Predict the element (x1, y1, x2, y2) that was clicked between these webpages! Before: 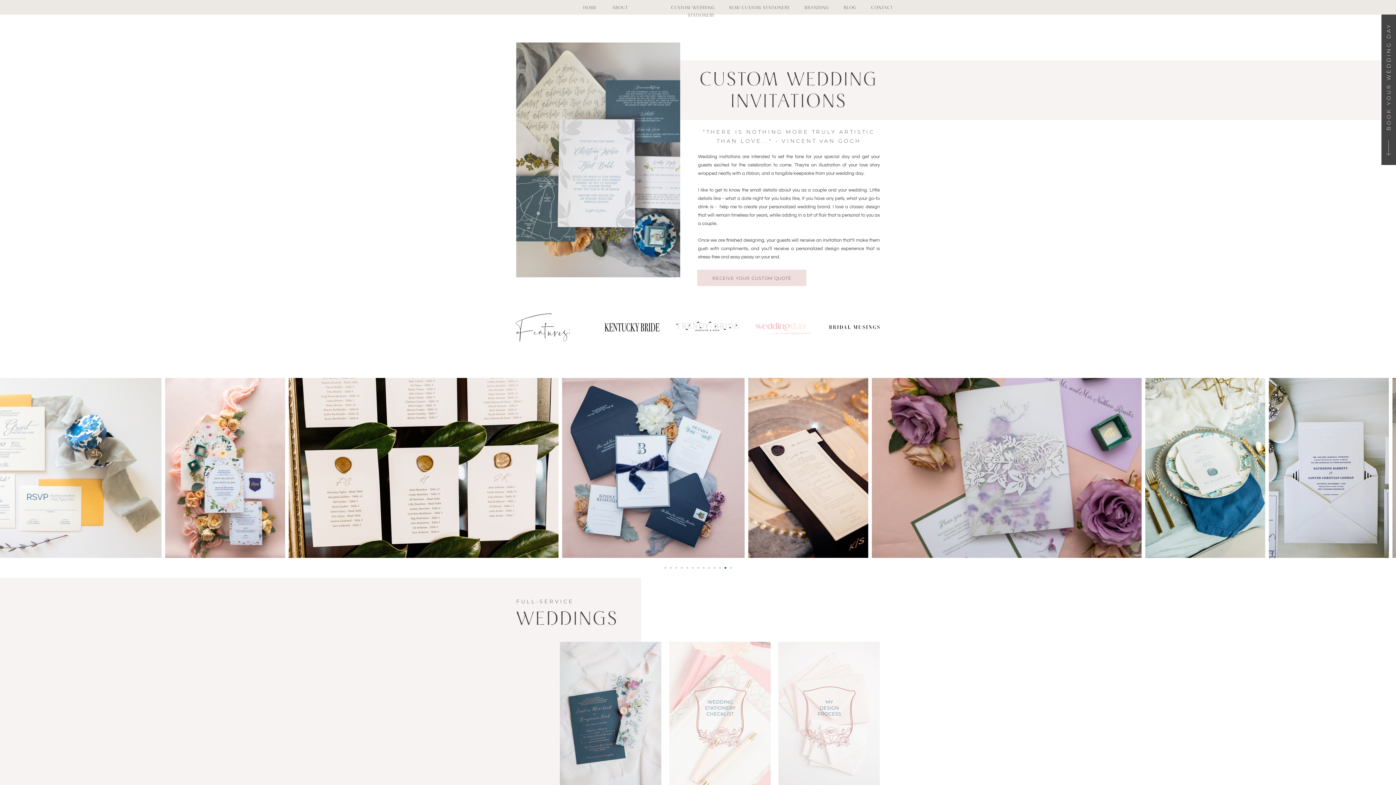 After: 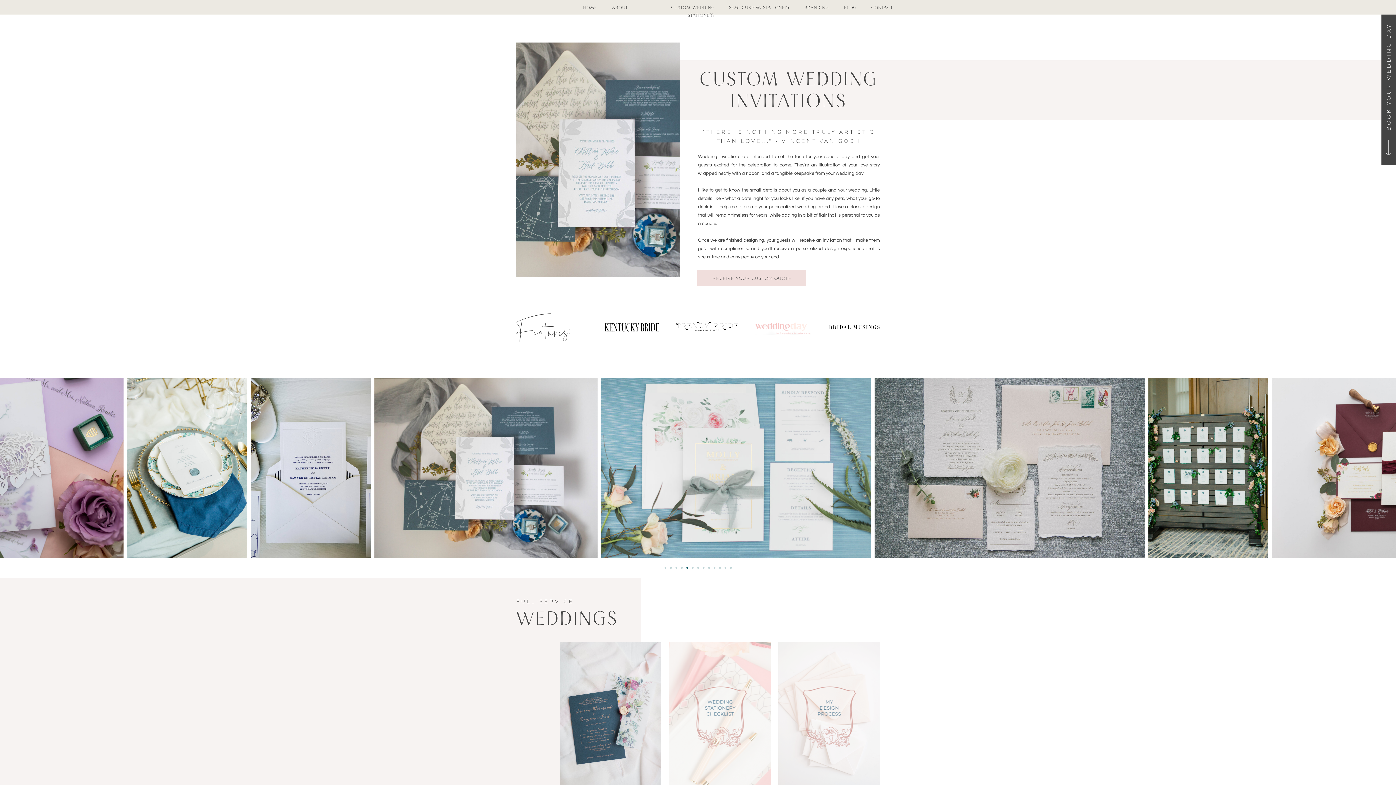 Action: label: RECEIVE YOUR CUSTOM QUOTE
 bbox: (701, 274, 802, 281)